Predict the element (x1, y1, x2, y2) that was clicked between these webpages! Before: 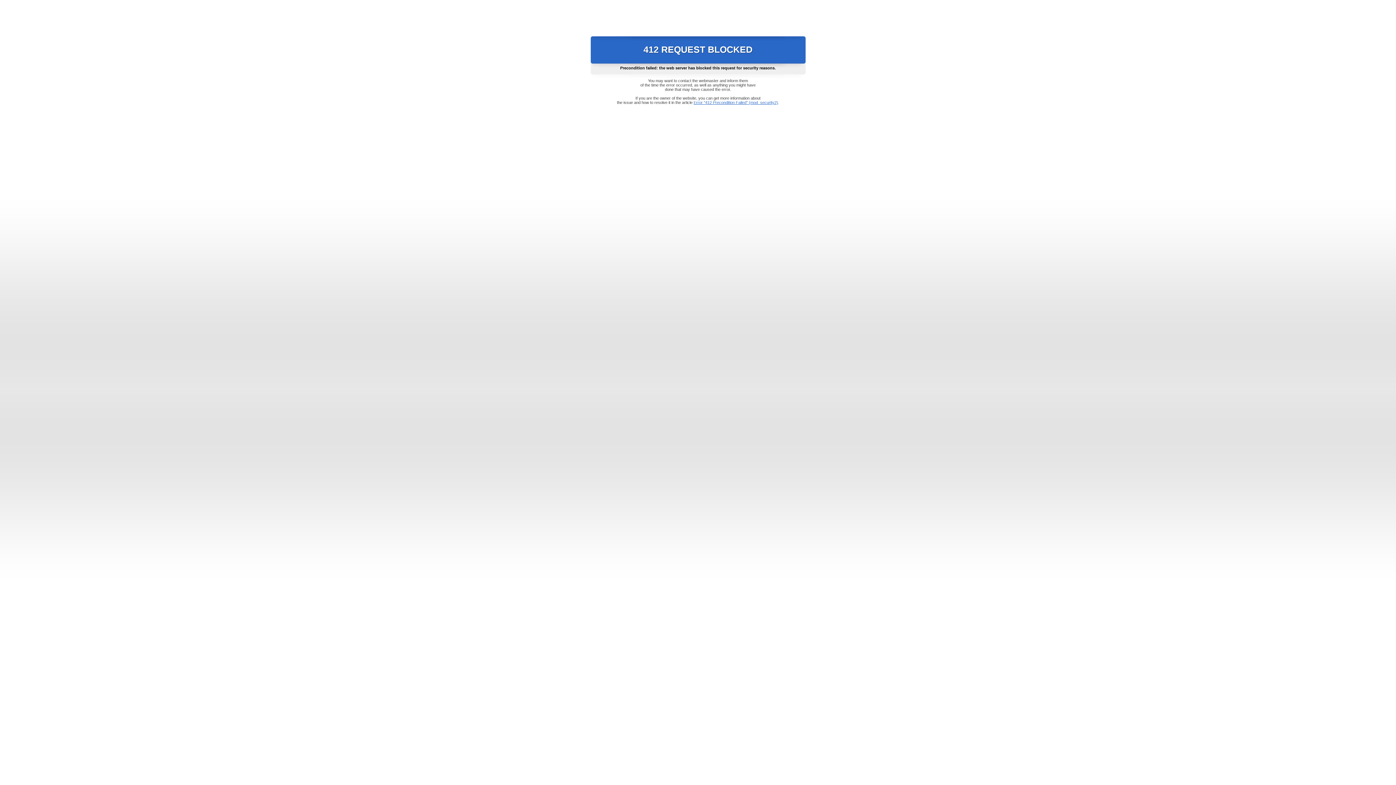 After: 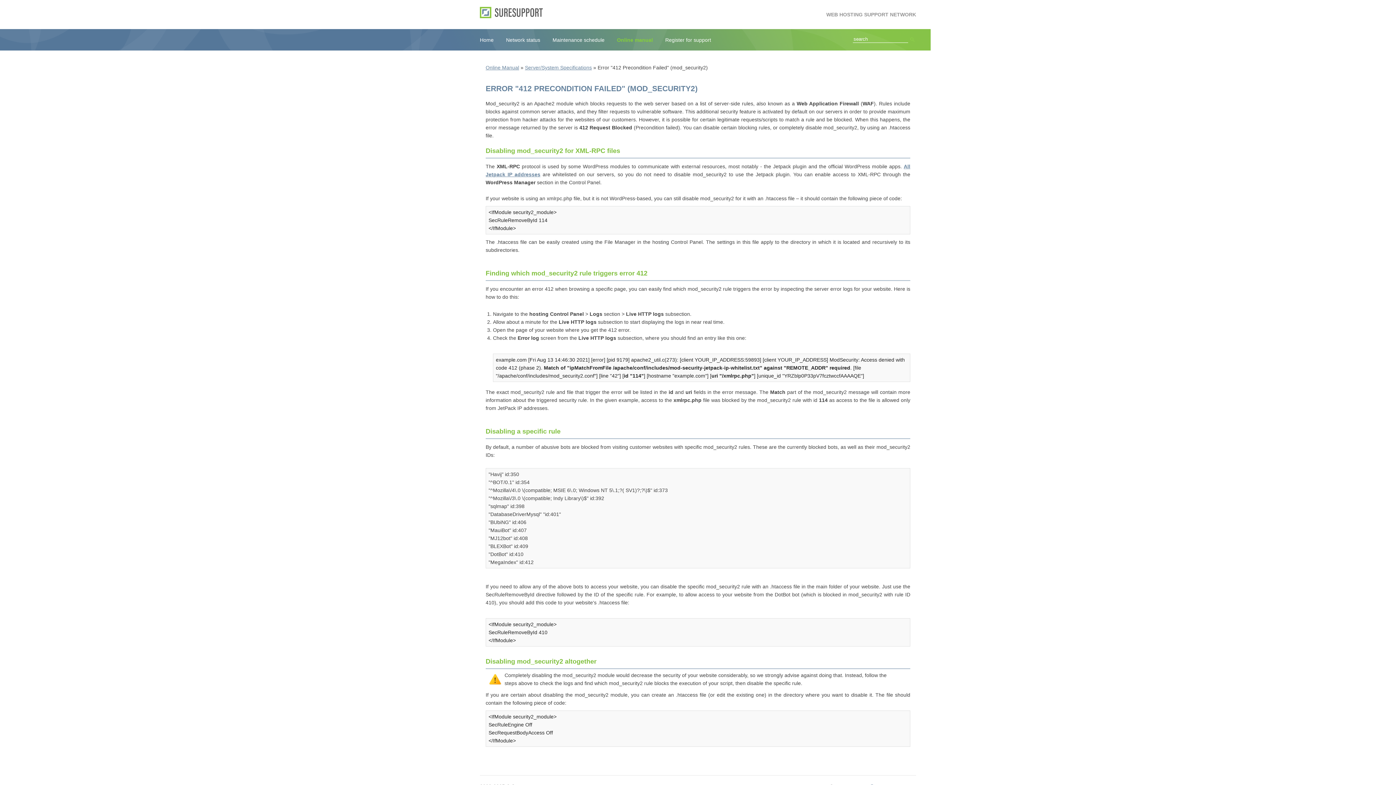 Action: bbox: (693, 100, 778, 104) label: Error "412 Precondition Failed" (mod_security2)